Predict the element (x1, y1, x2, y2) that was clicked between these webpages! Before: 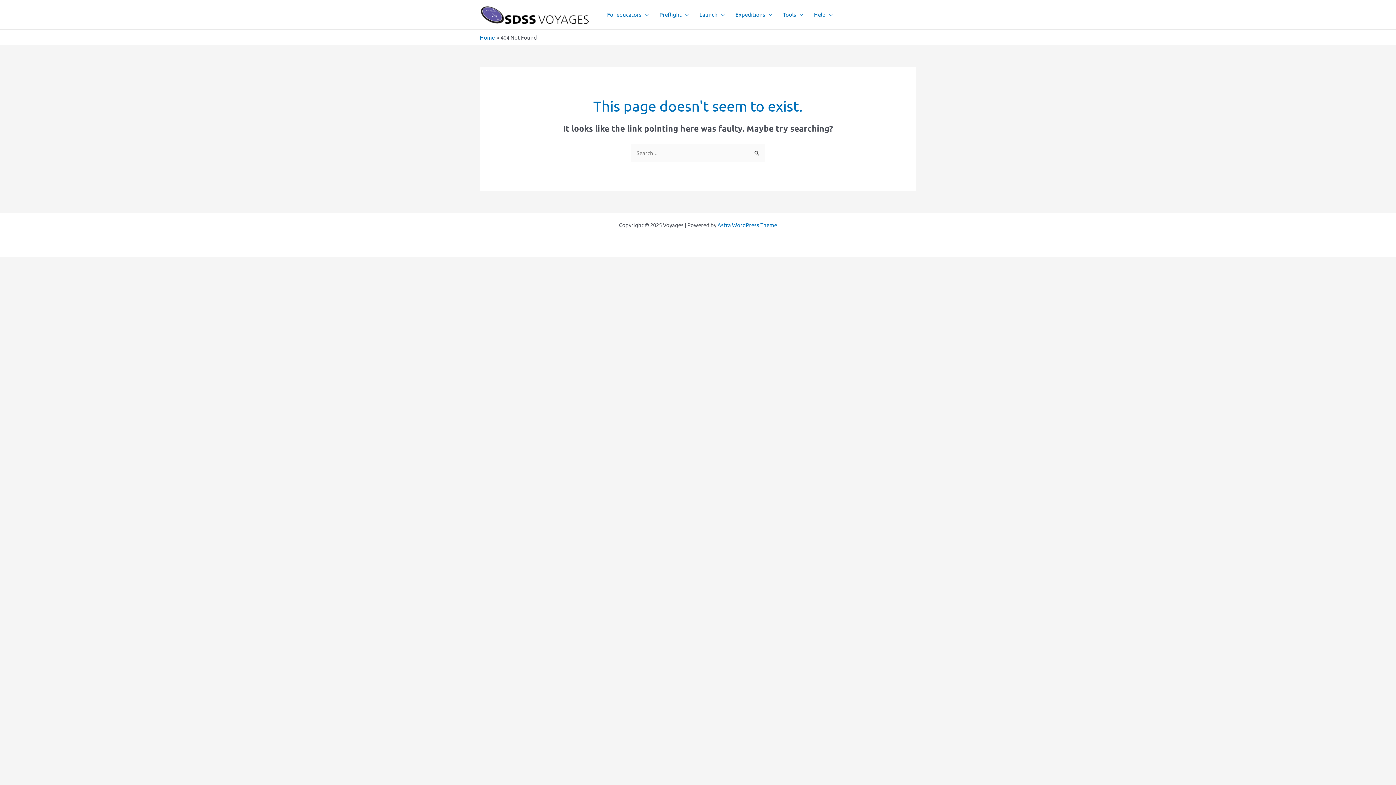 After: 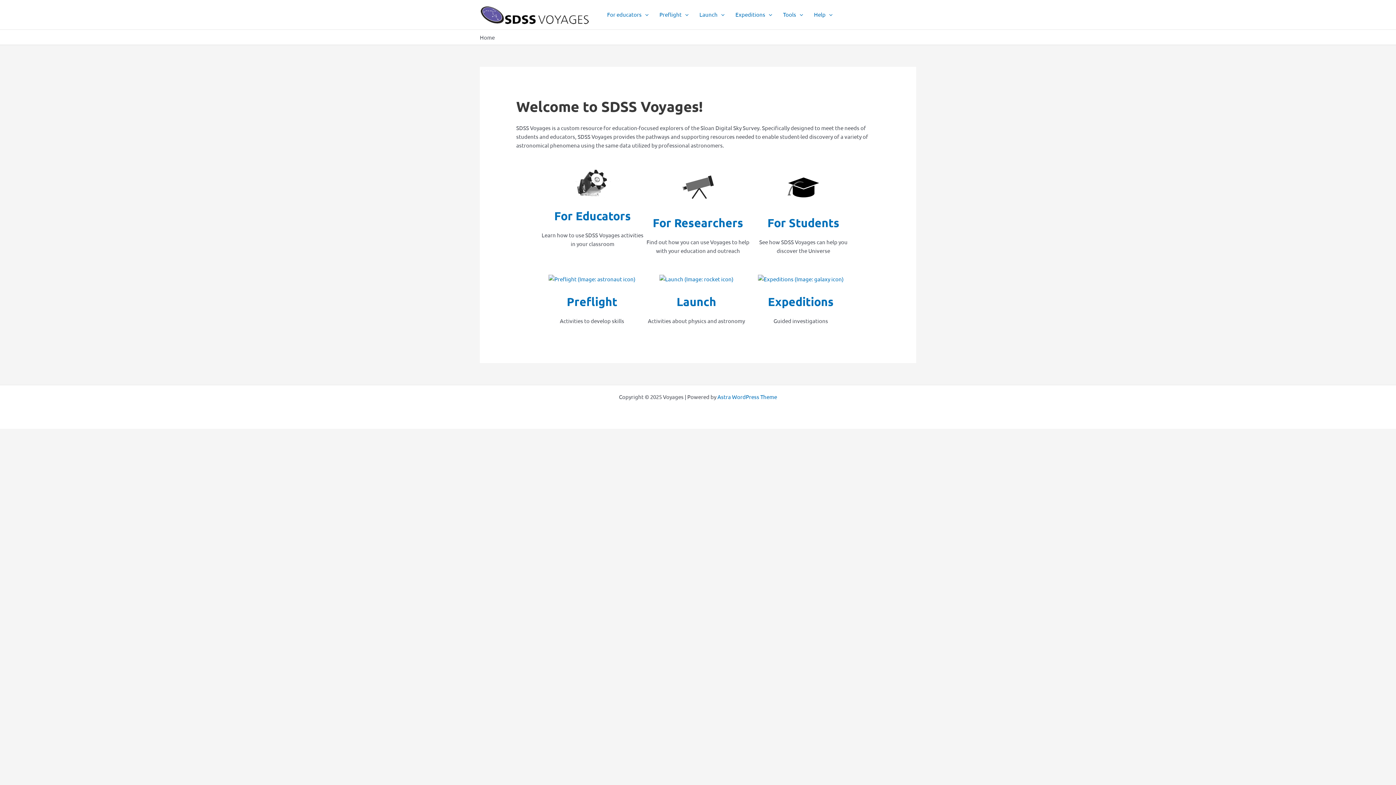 Action: bbox: (480, 10, 589, 17)